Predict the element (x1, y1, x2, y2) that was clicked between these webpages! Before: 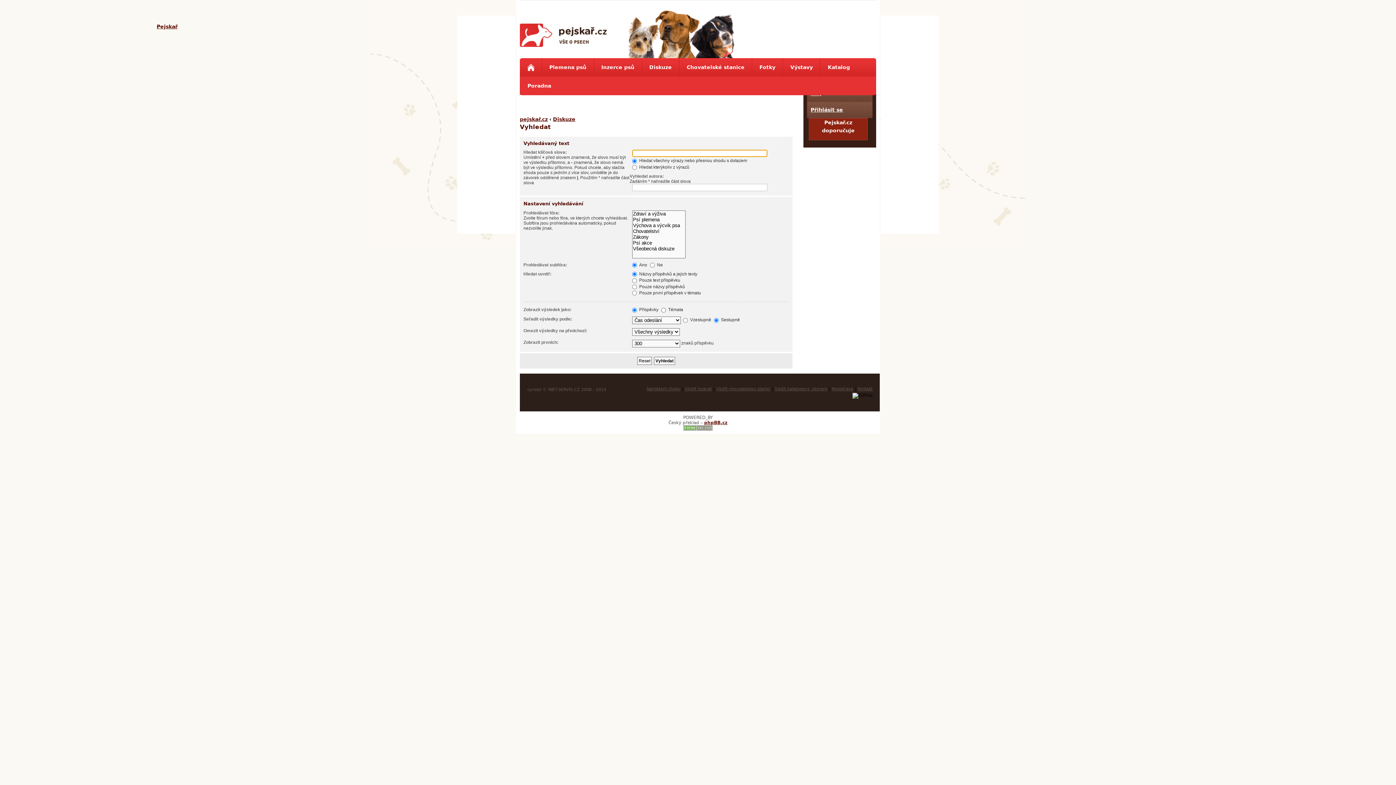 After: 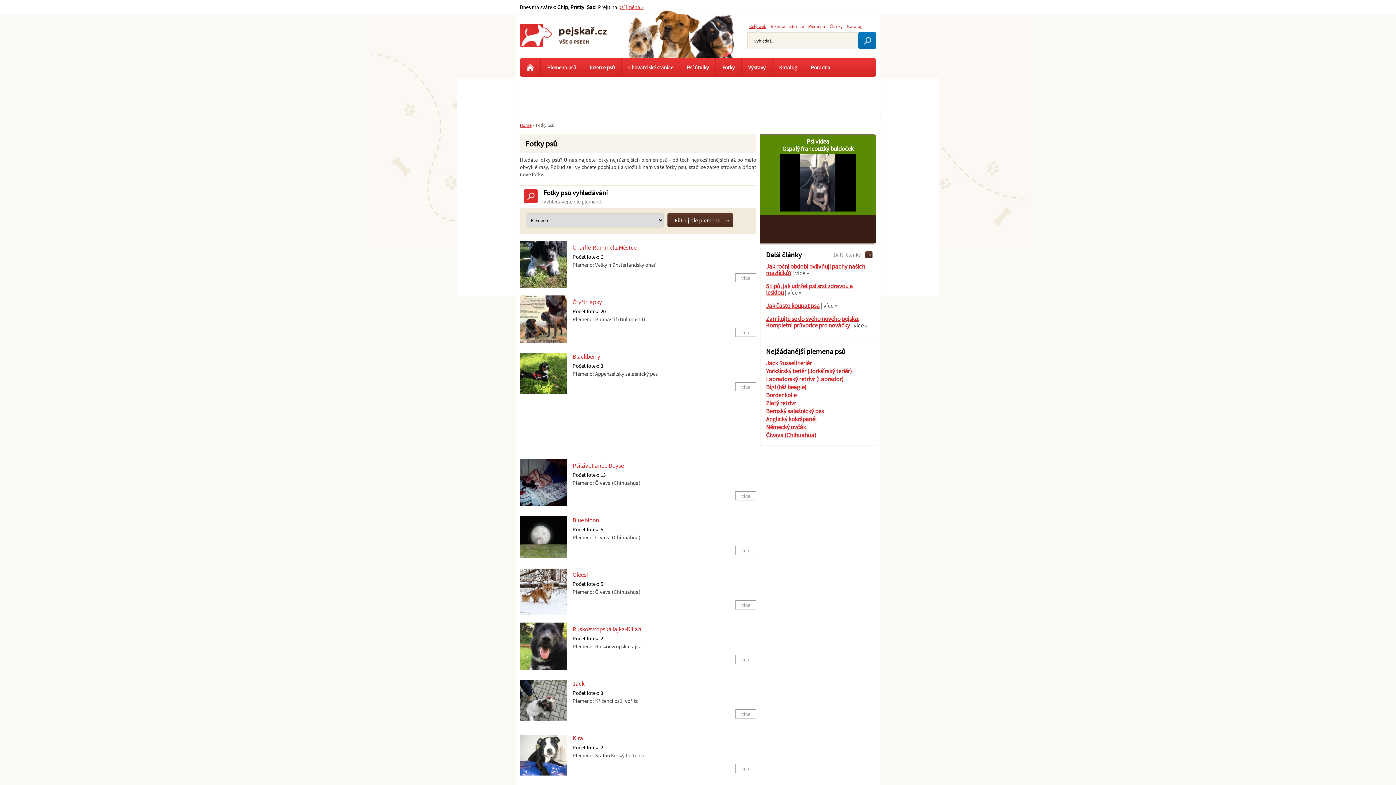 Action: bbox: (752, 58, 782, 76) label: Fotky